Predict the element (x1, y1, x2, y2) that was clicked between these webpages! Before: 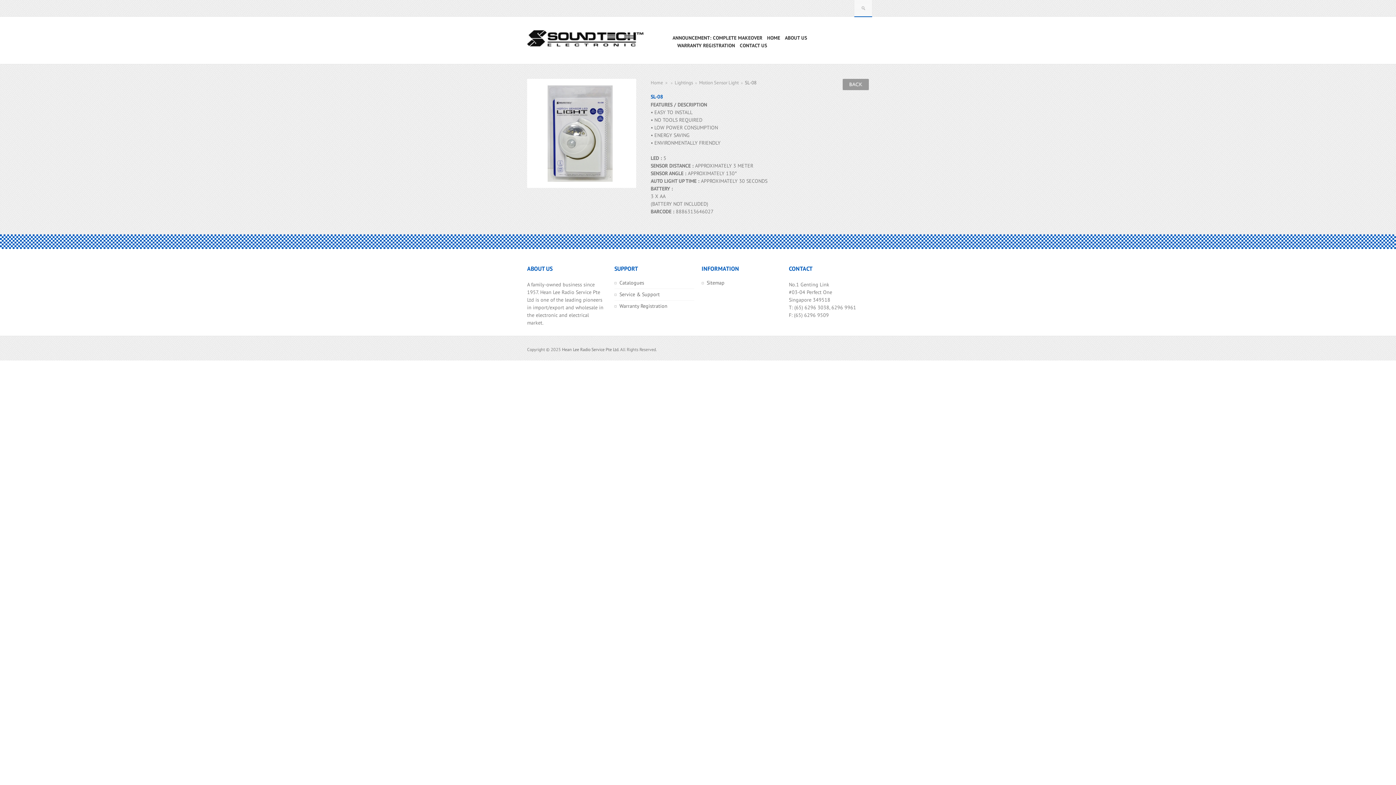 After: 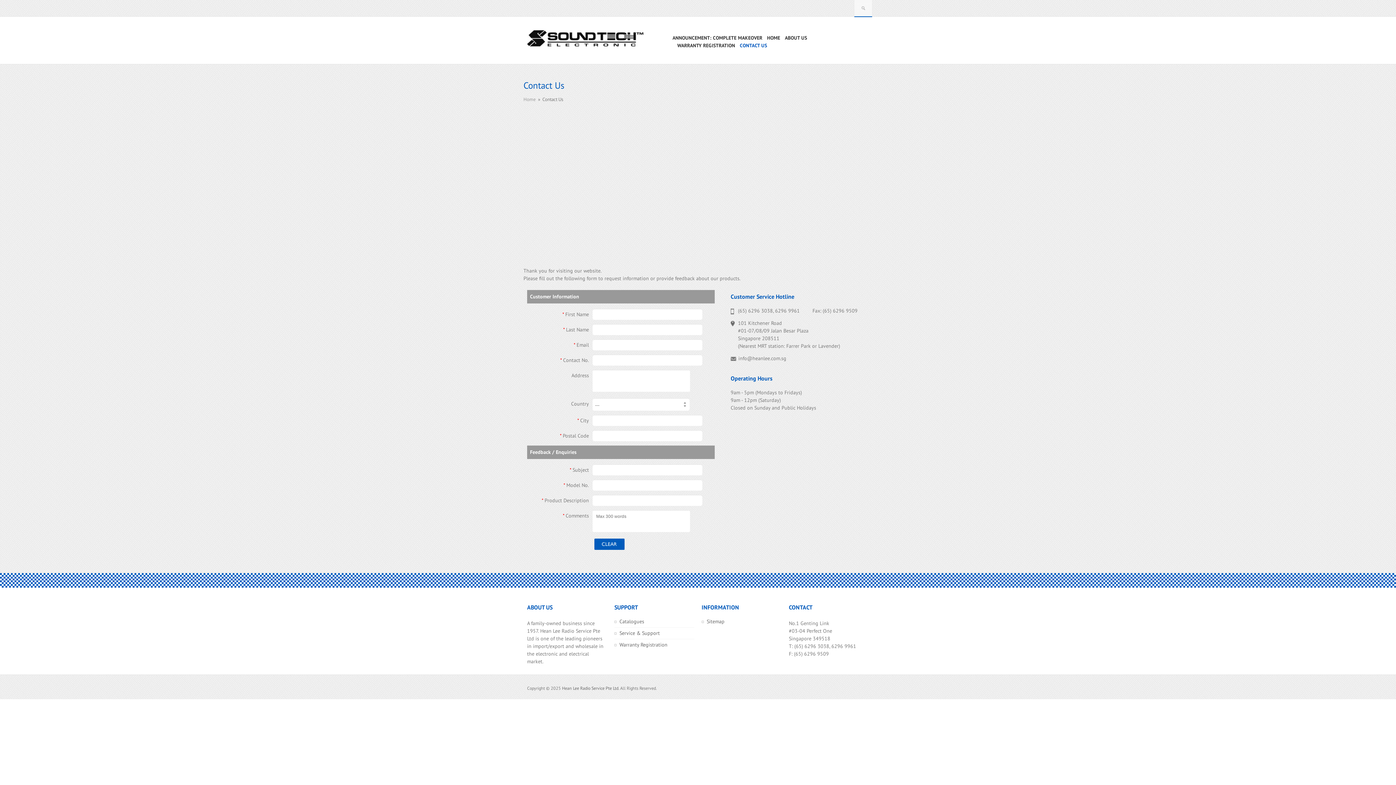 Action: label: CONTACT US bbox: (735, 41, 767, 49)